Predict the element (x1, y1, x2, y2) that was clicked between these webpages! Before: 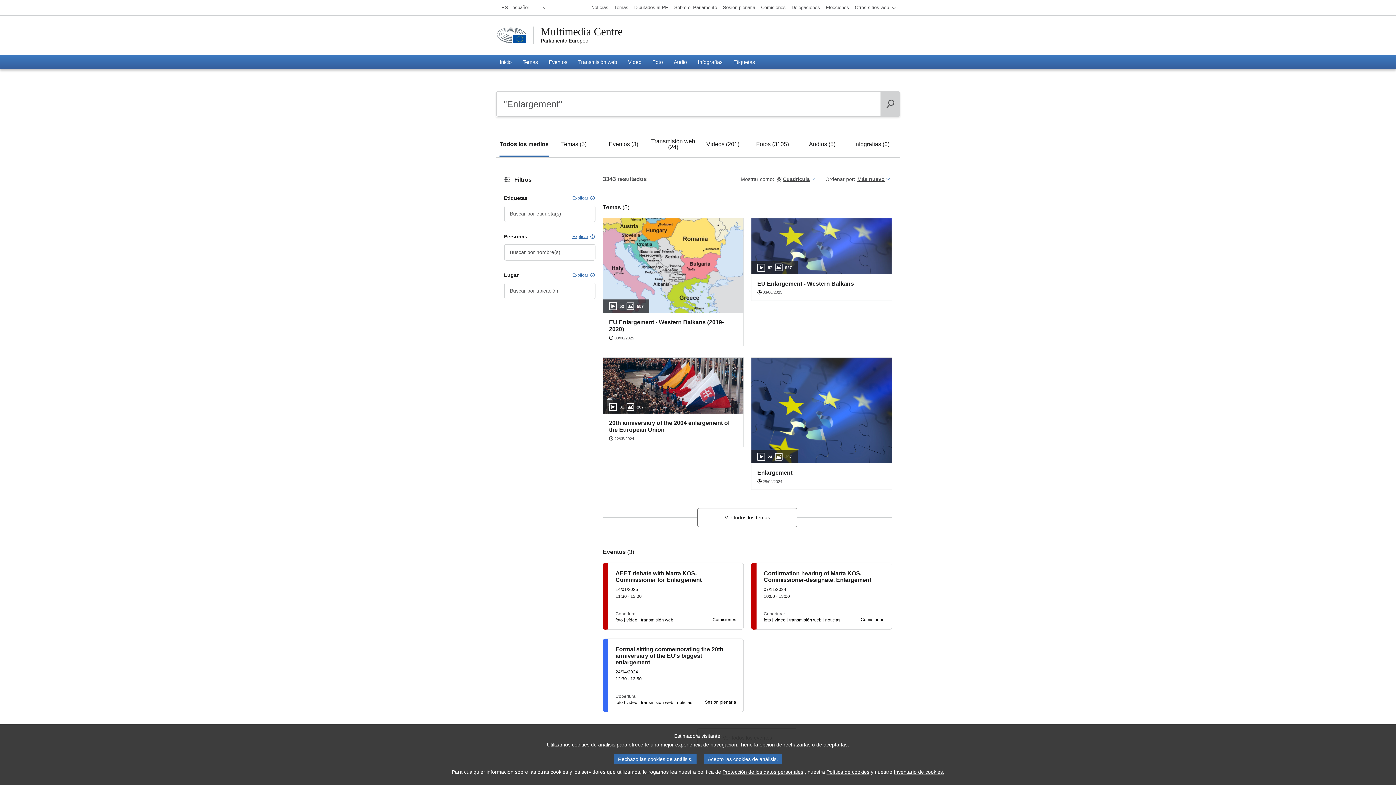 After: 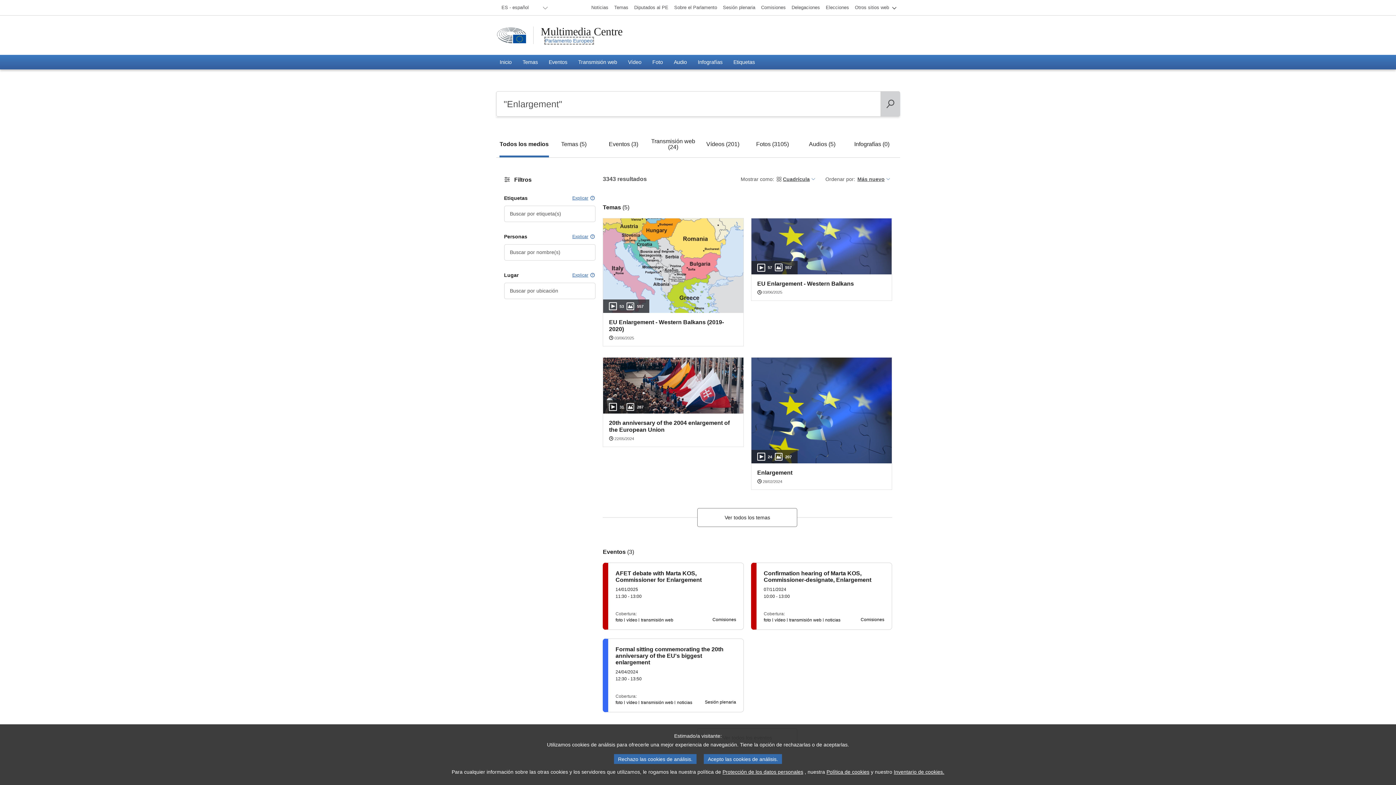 Action: bbox: (540, 37, 588, 43) label: Parlamento Europeo